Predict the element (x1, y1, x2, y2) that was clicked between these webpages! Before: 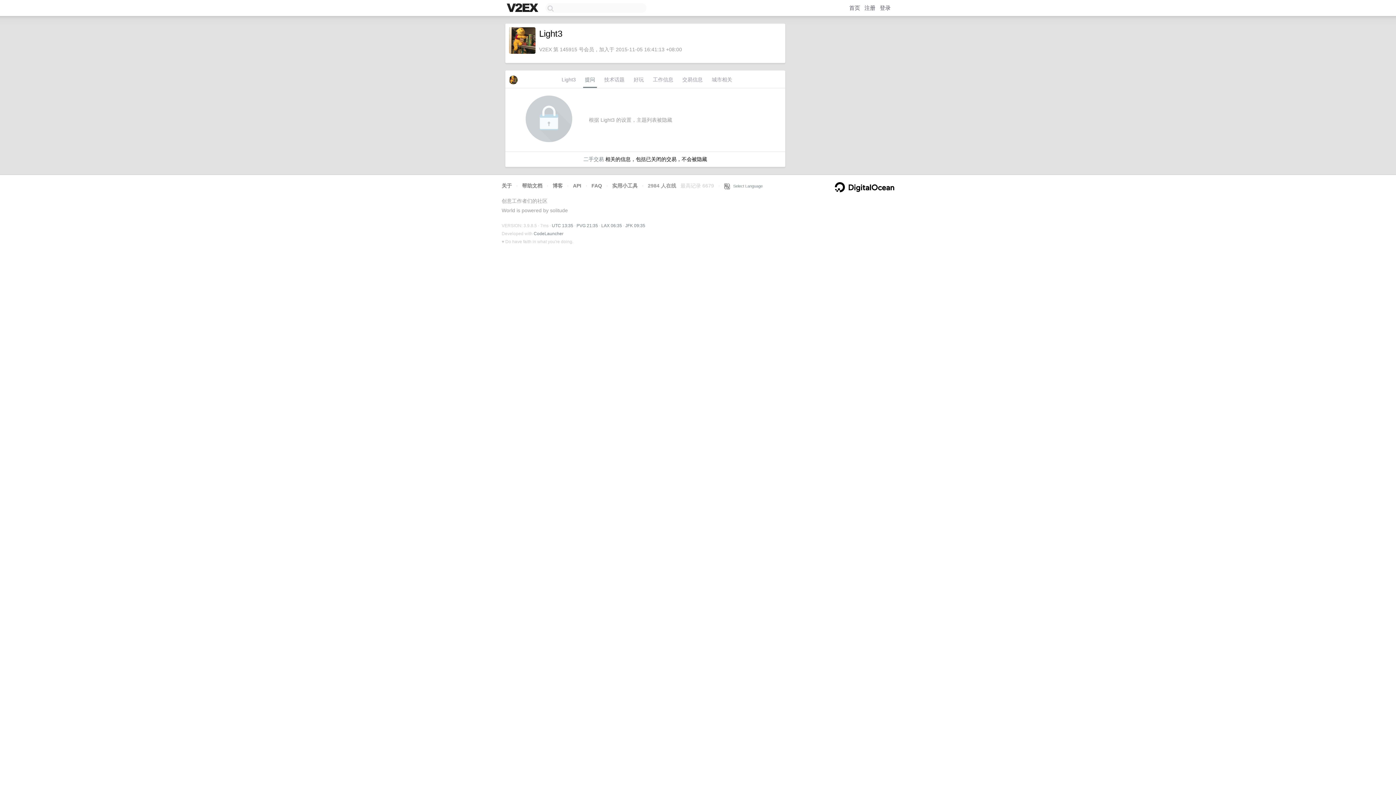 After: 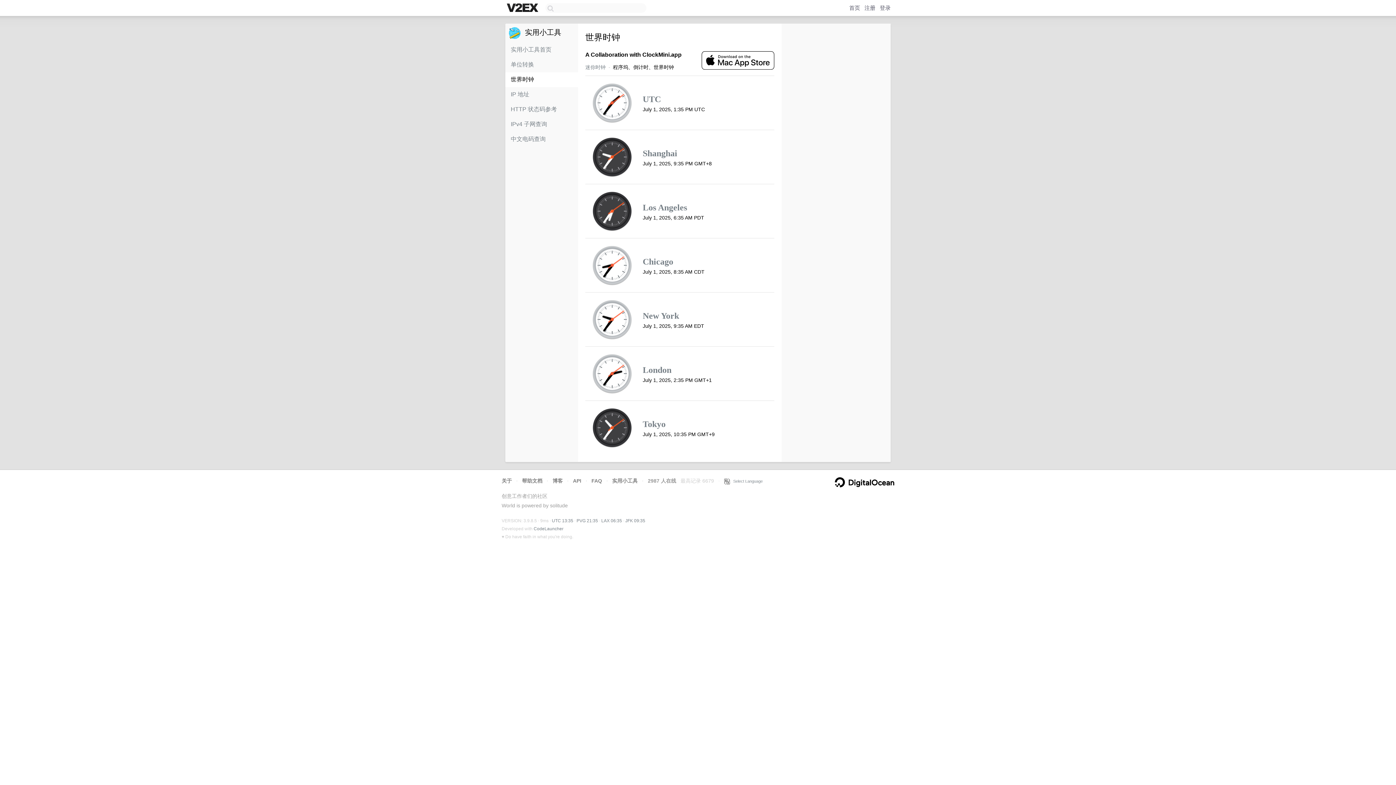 Action: label: JFK 09:35 bbox: (625, 223, 645, 228)